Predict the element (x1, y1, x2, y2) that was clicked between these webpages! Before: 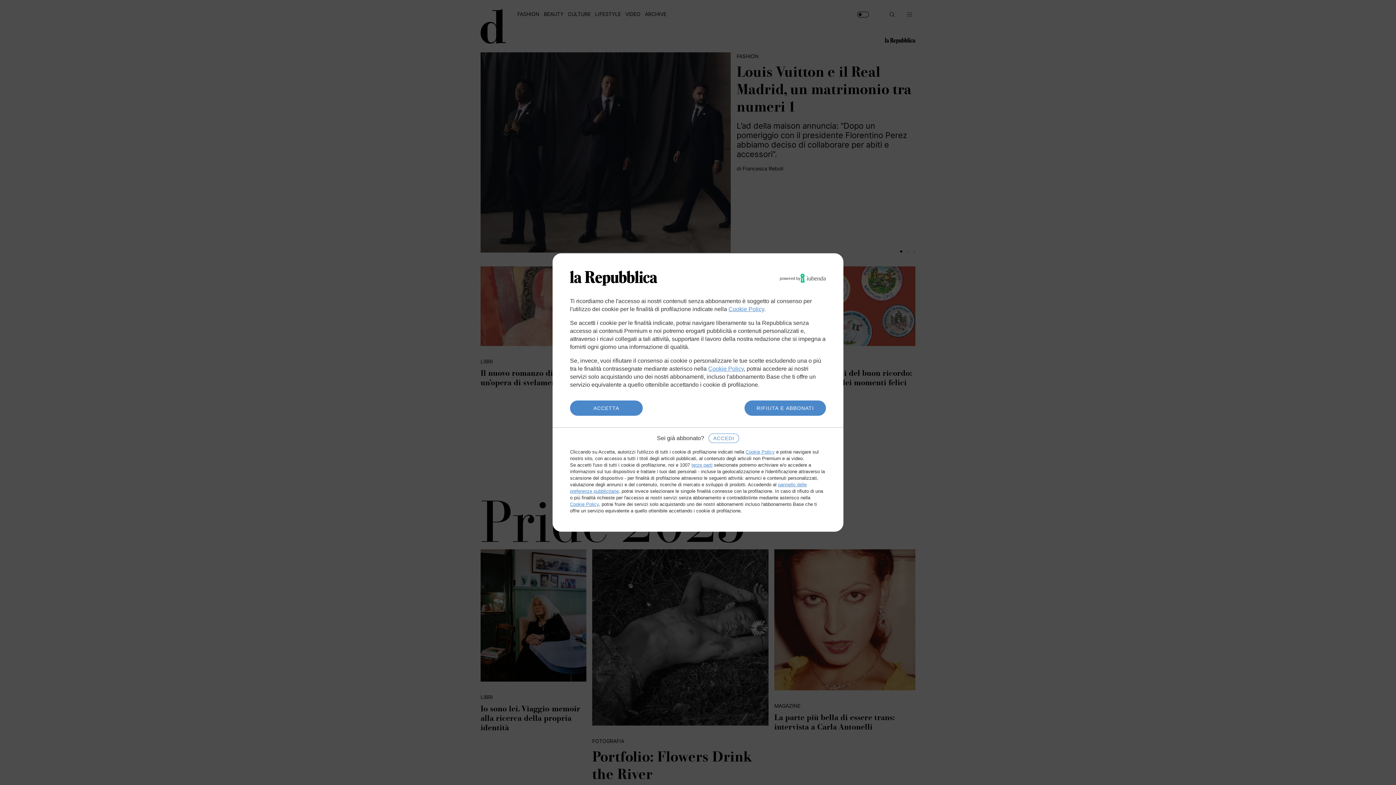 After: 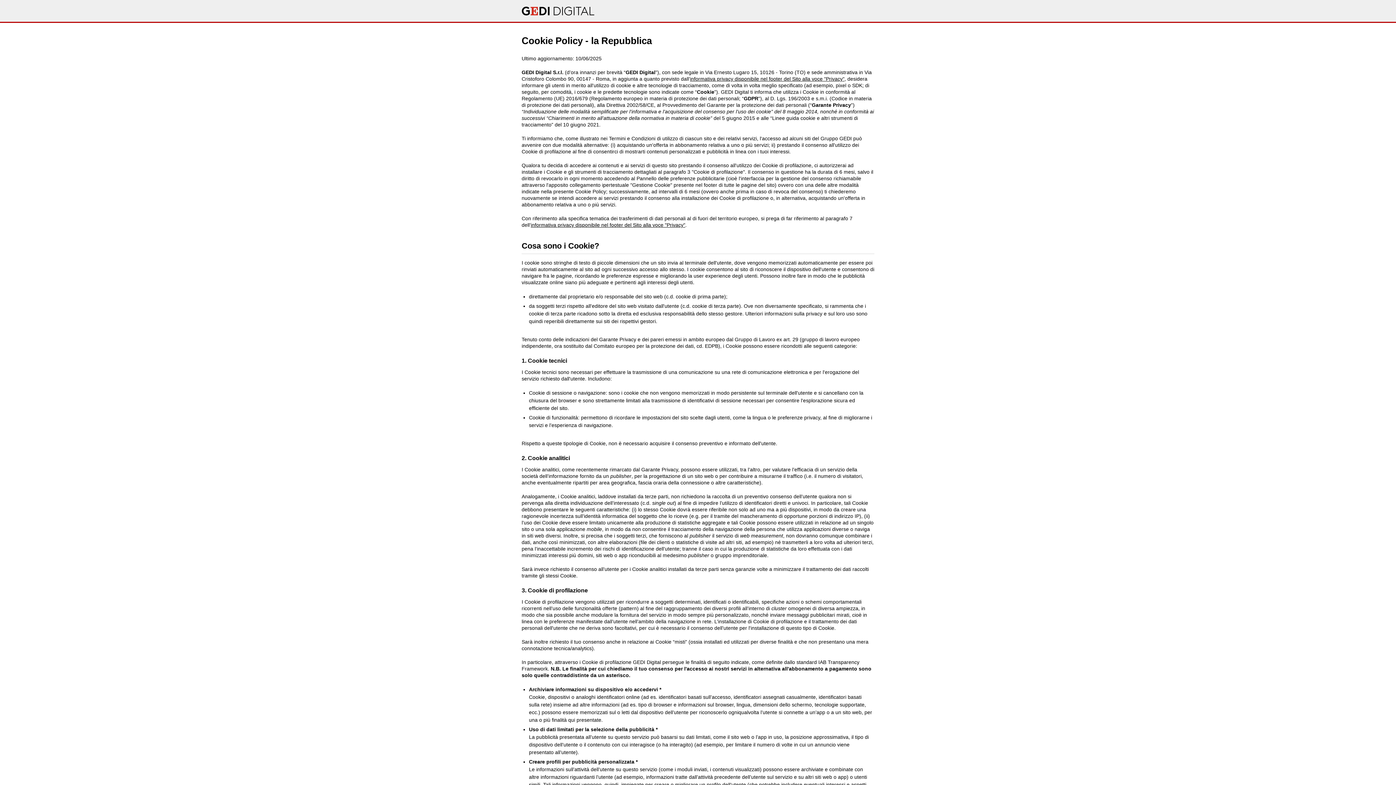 Action: bbox: (708, 365, 744, 372) label: Cookie Policy